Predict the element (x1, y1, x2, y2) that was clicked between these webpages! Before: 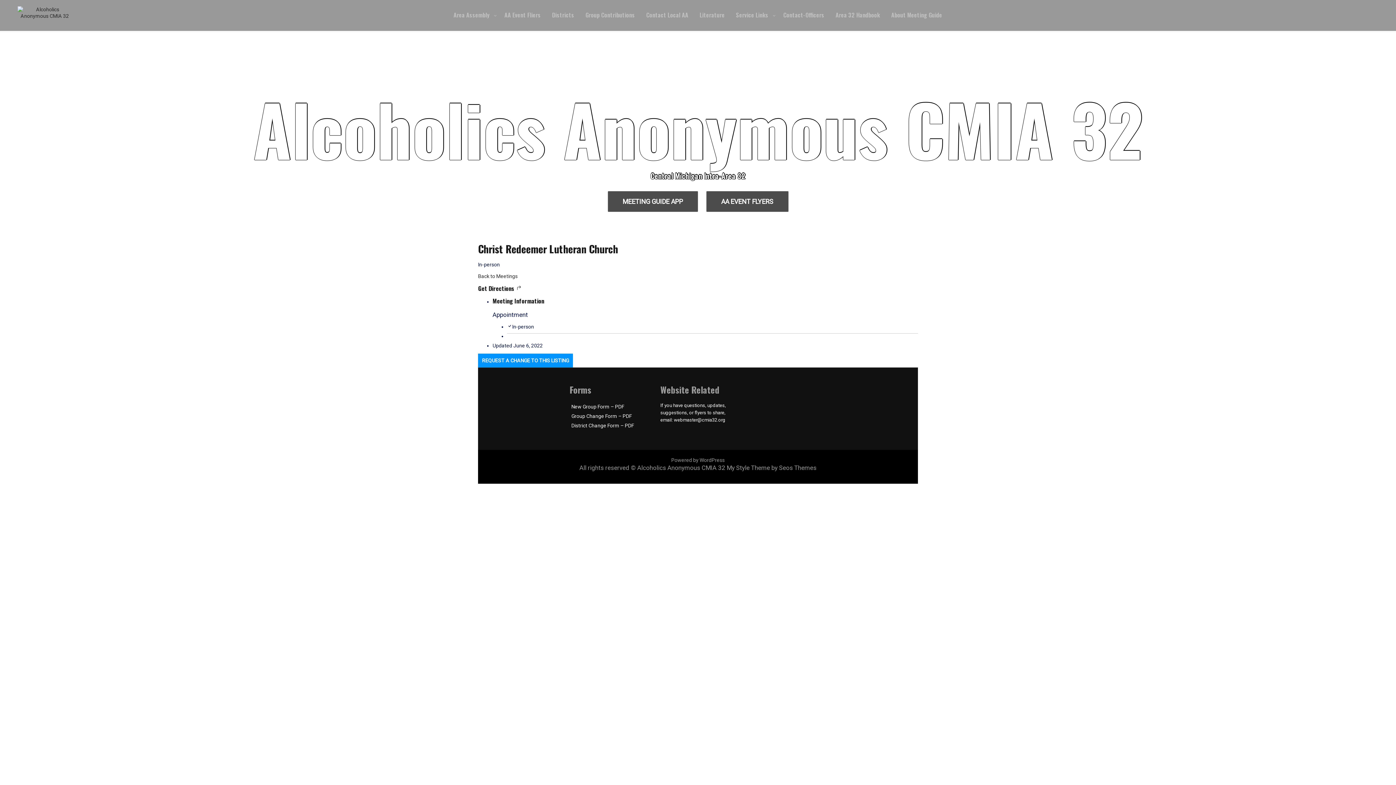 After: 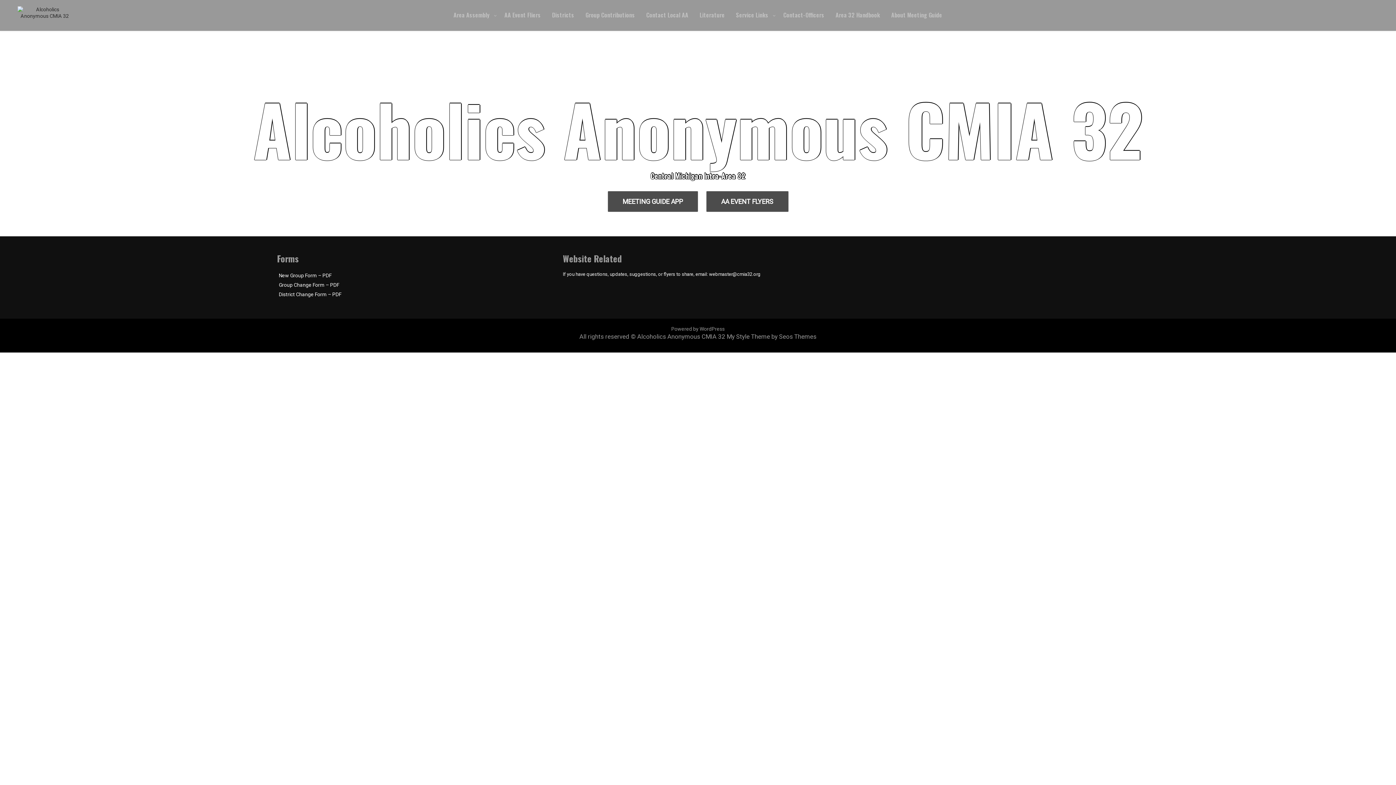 Action: bbox: (17, 6, 72, 19)